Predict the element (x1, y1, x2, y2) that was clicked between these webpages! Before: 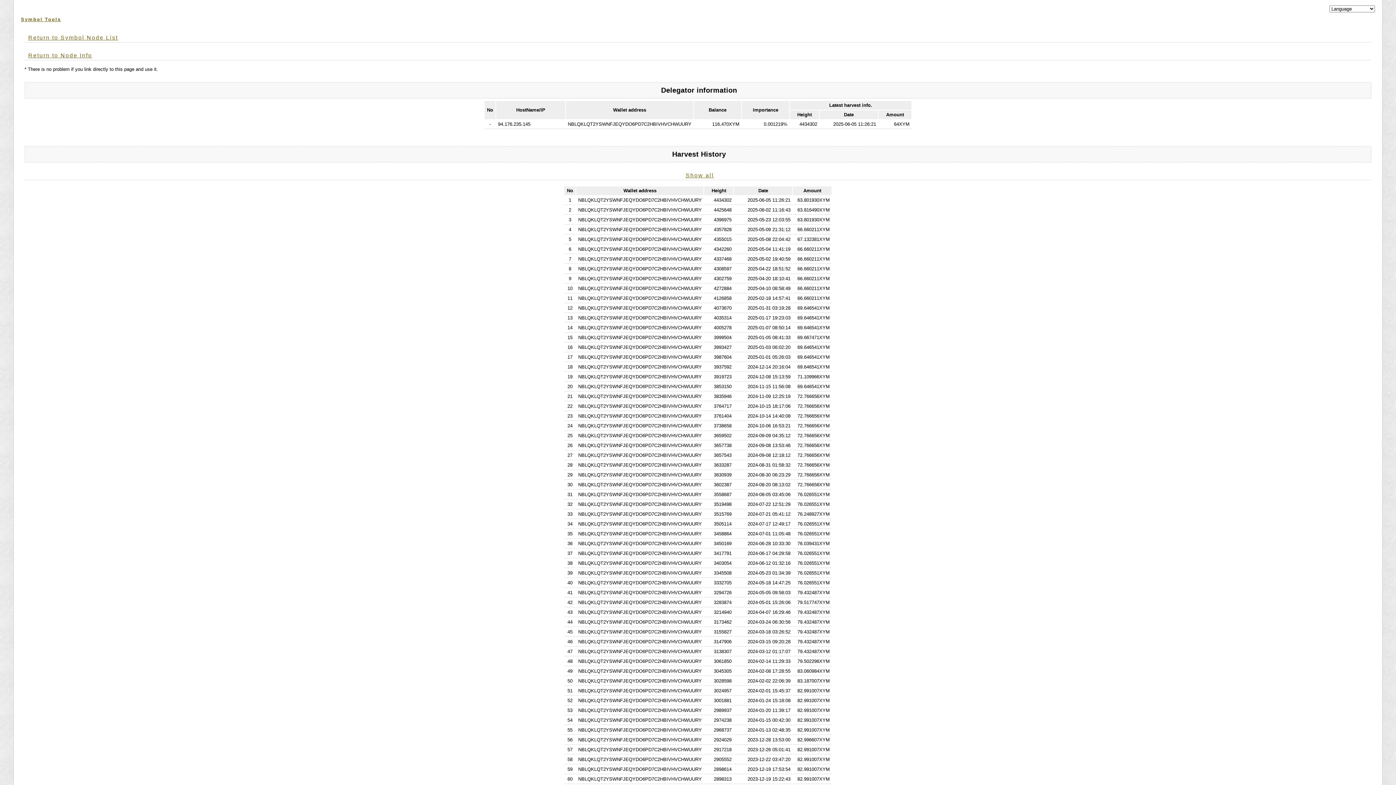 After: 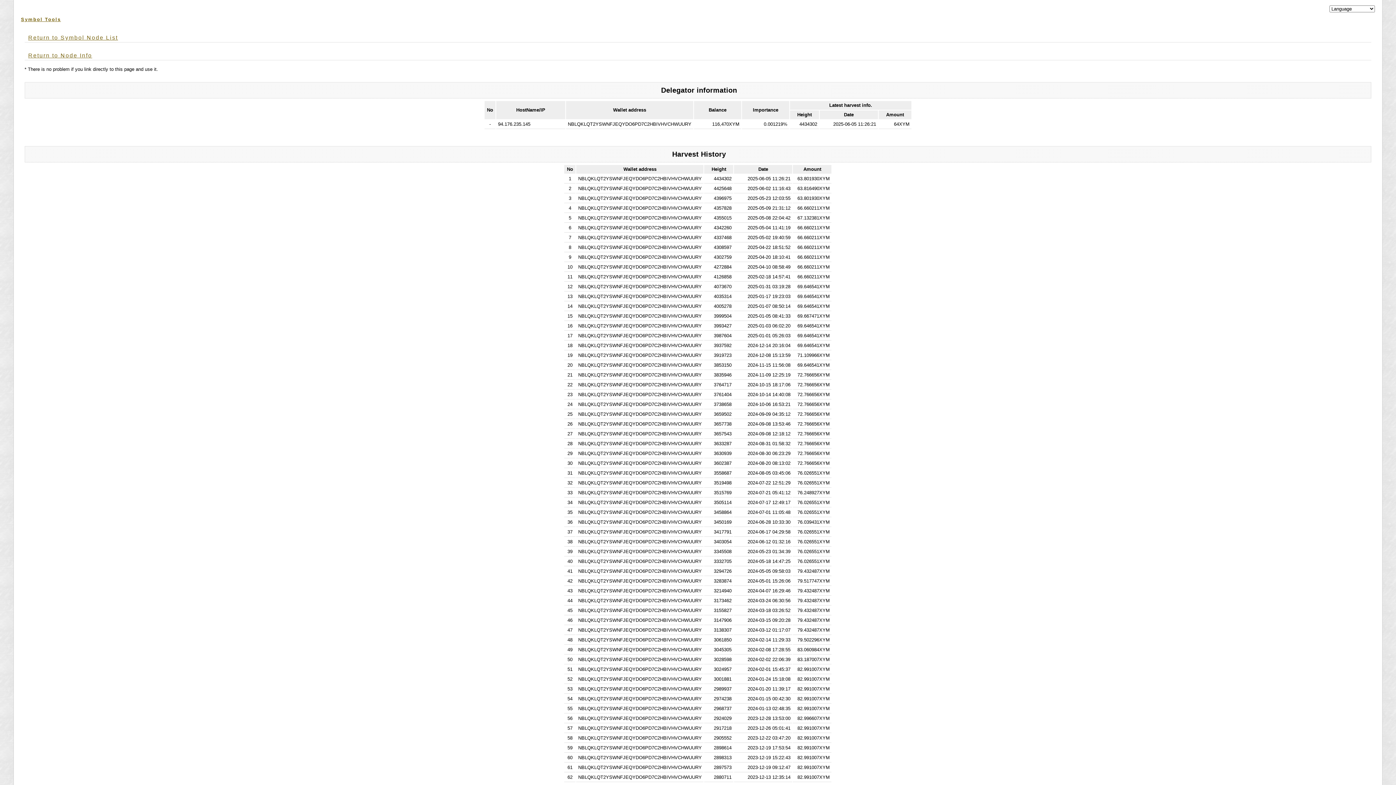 Action: label: Show all bbox: (685, 172, 714, 178)